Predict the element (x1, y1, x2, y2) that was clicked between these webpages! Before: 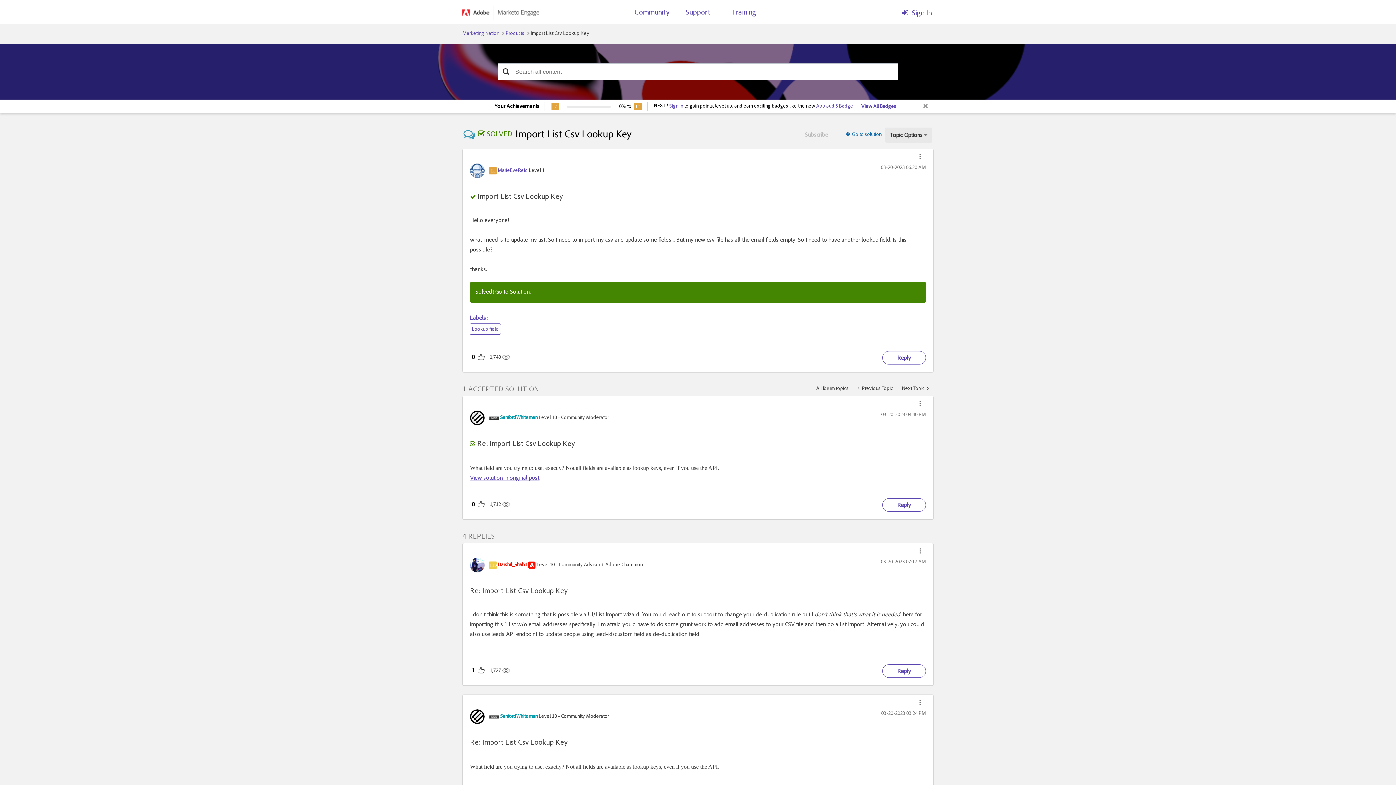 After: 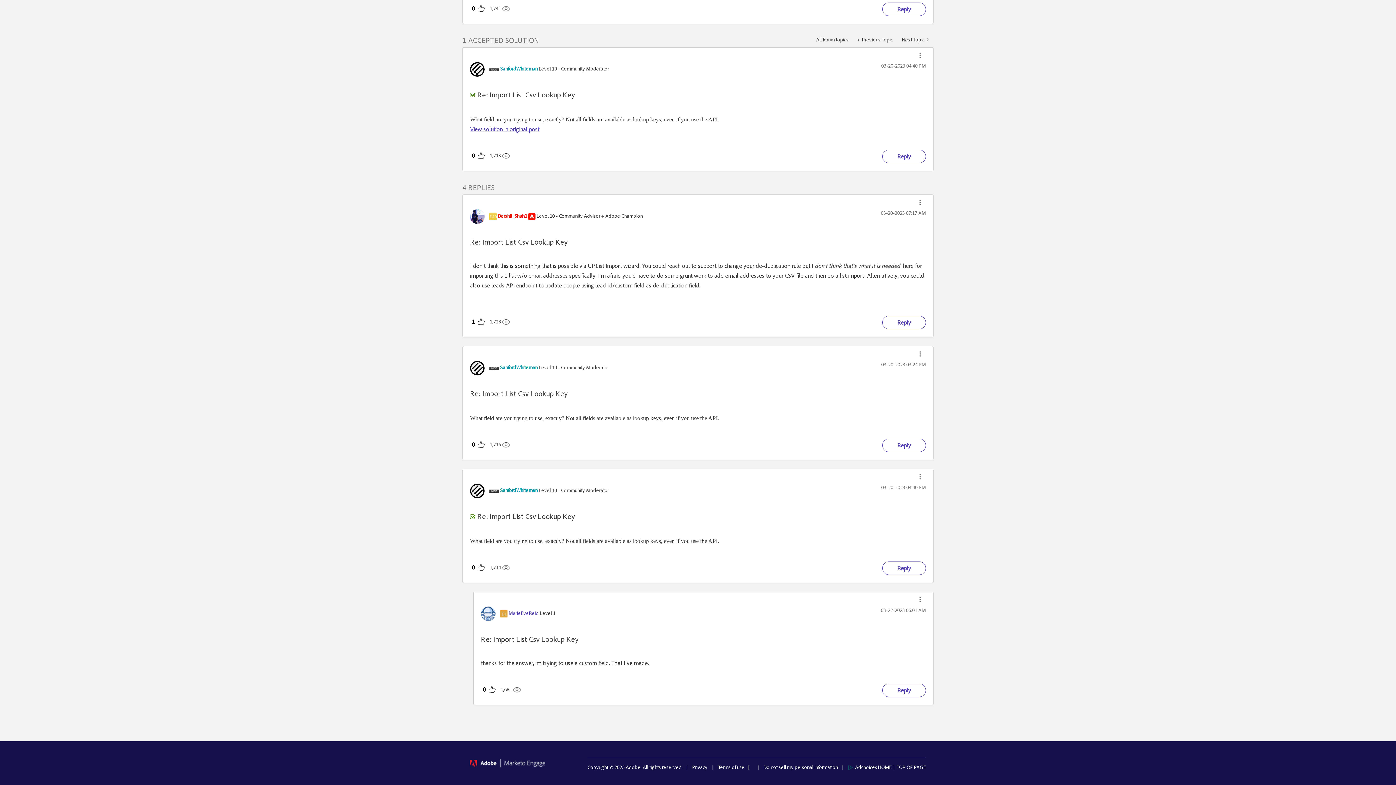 Action: label: View solution in original post bbox: (470, 475, 539, 481)